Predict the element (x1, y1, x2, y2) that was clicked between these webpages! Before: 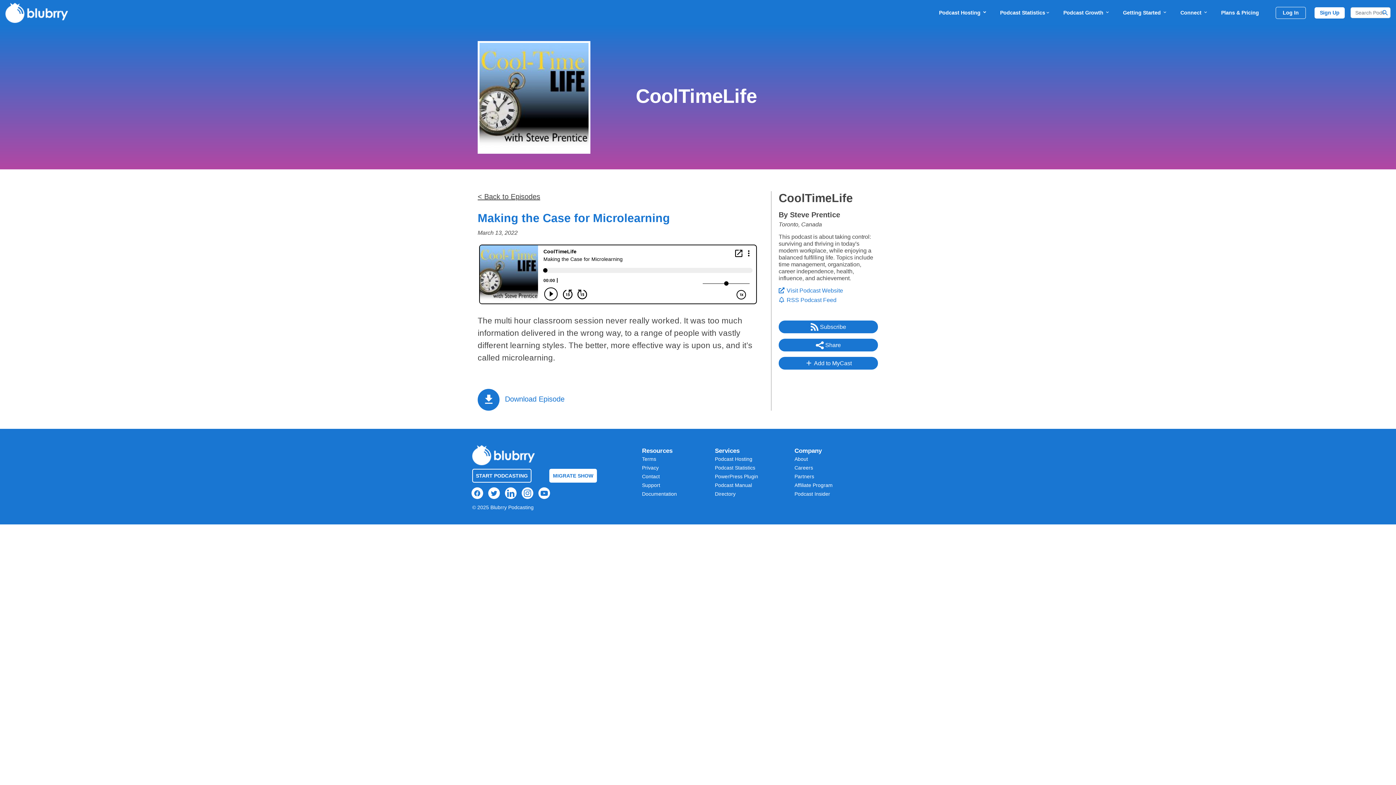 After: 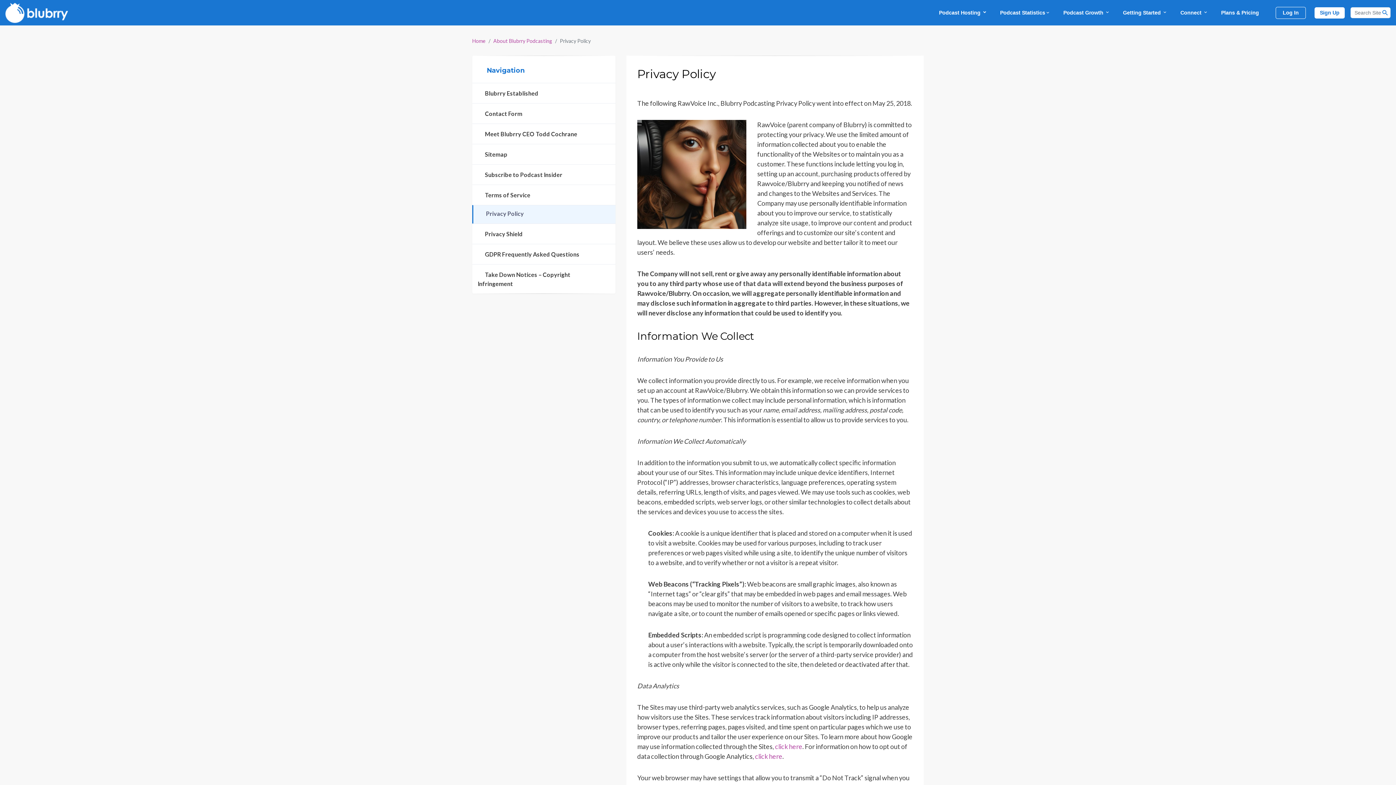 Action: label: Privacy bbox: (642, 465, 658, 470)